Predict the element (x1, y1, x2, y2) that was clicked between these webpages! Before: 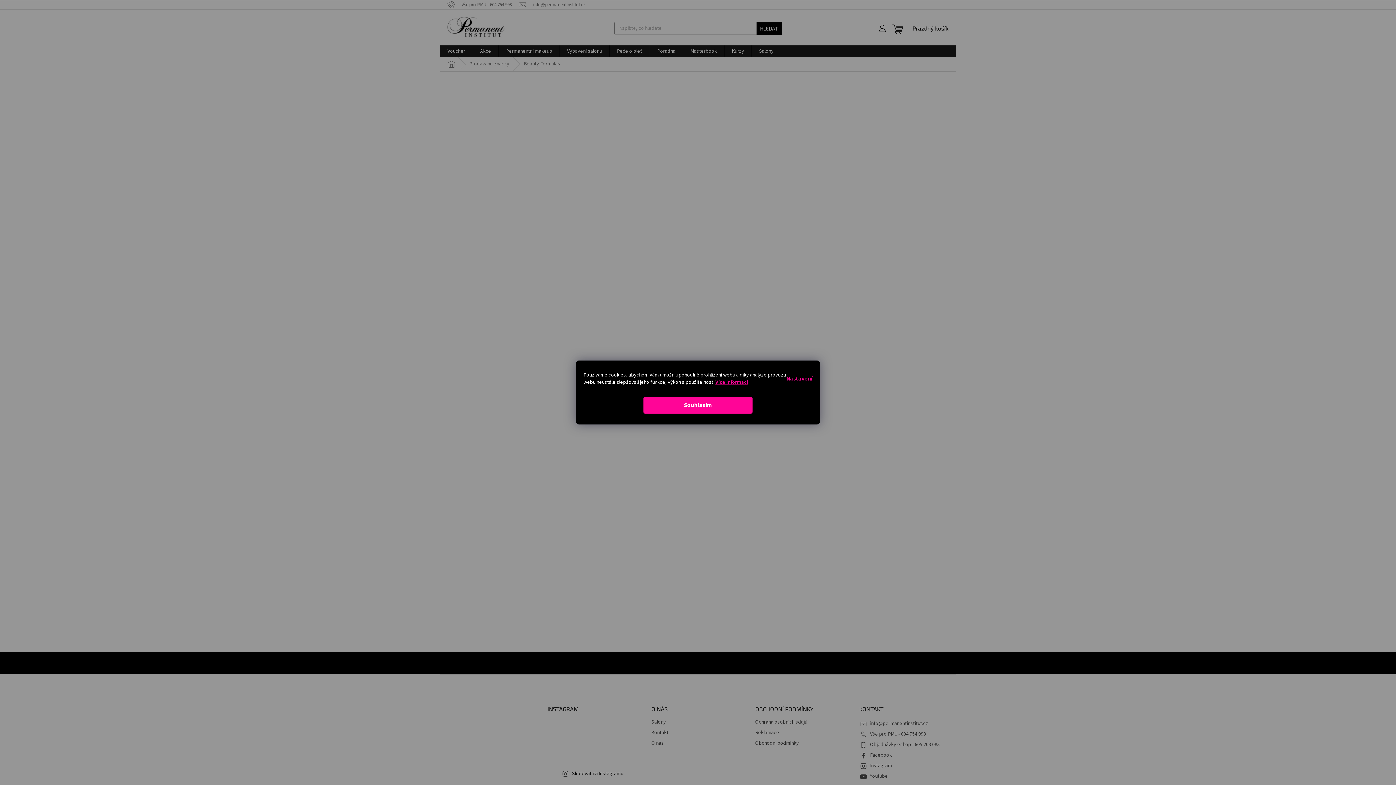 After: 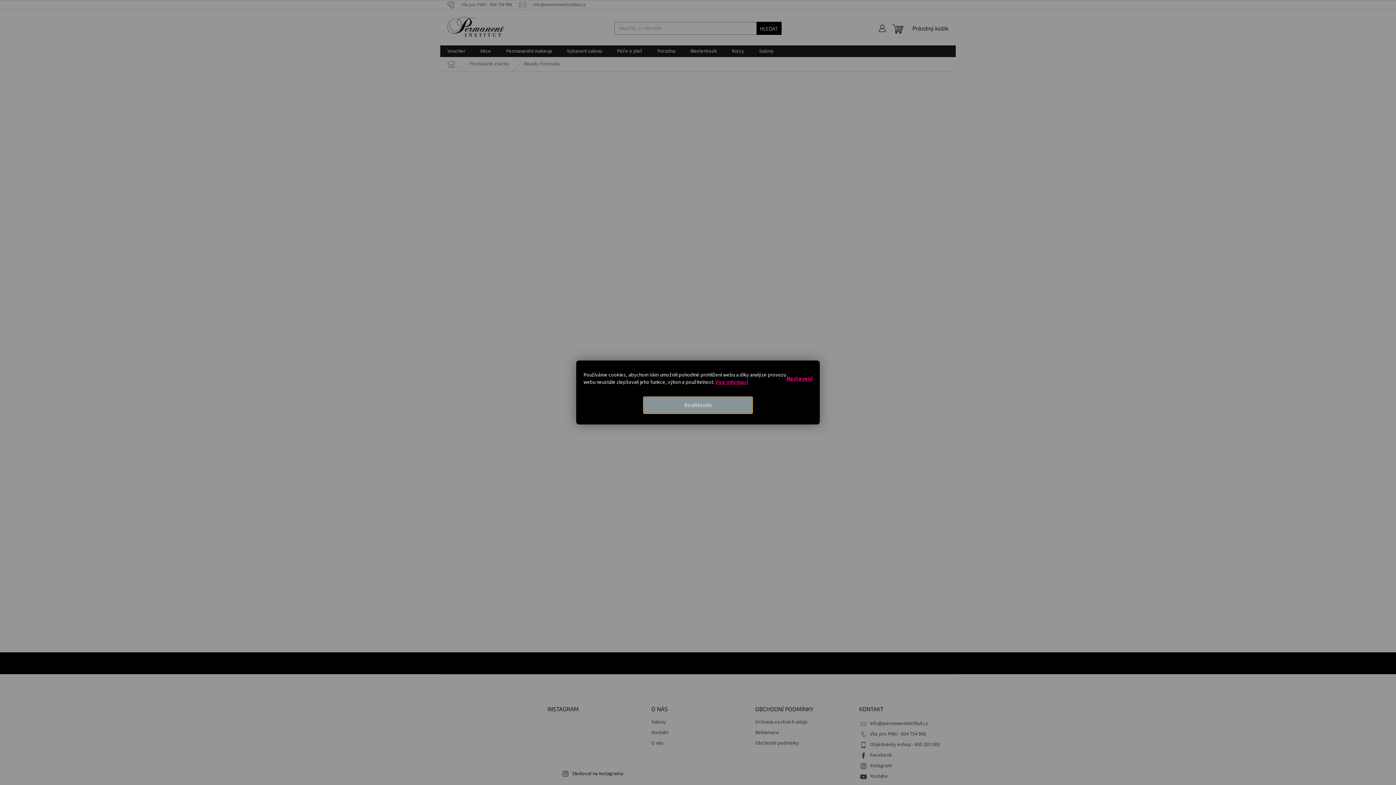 Action: bbox: (643, 397, 752, 413) label: Souhlasím